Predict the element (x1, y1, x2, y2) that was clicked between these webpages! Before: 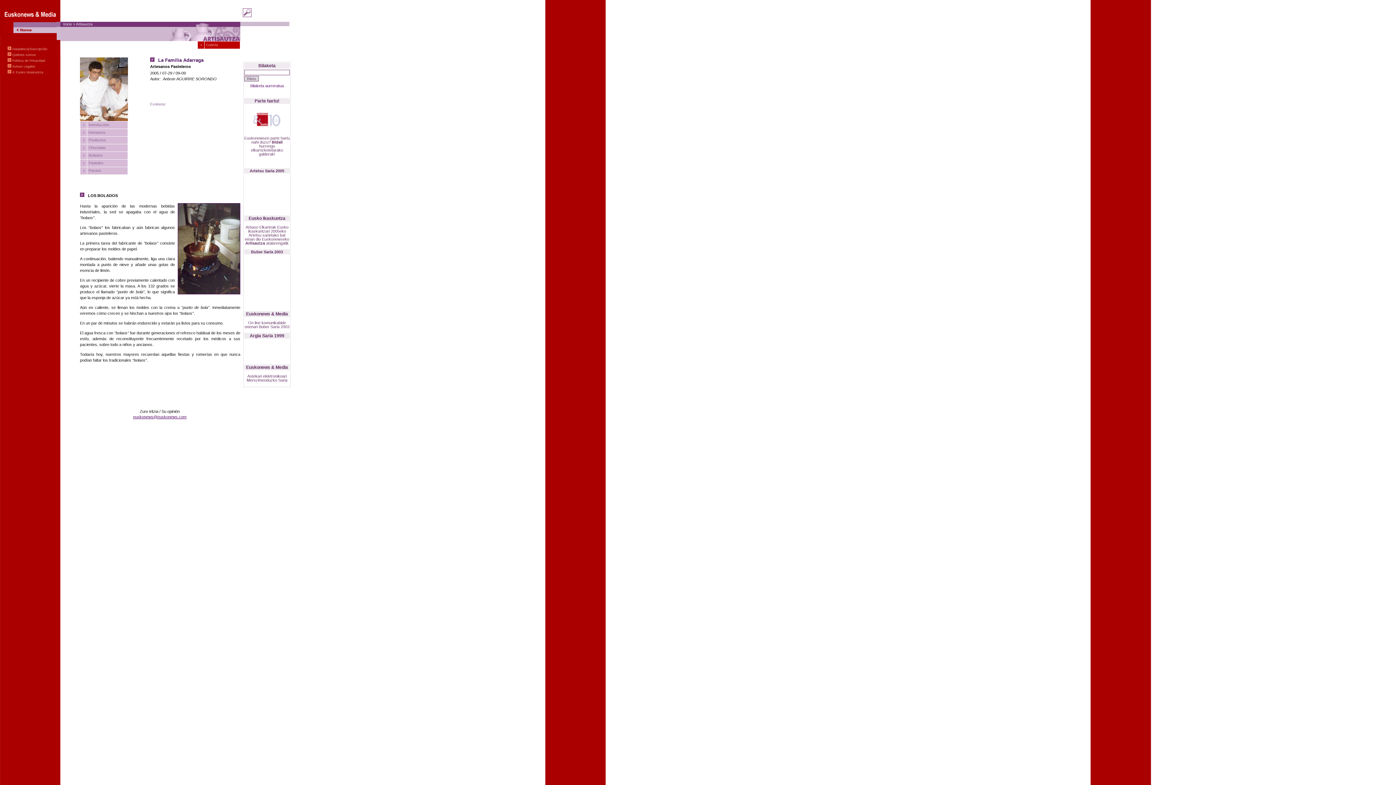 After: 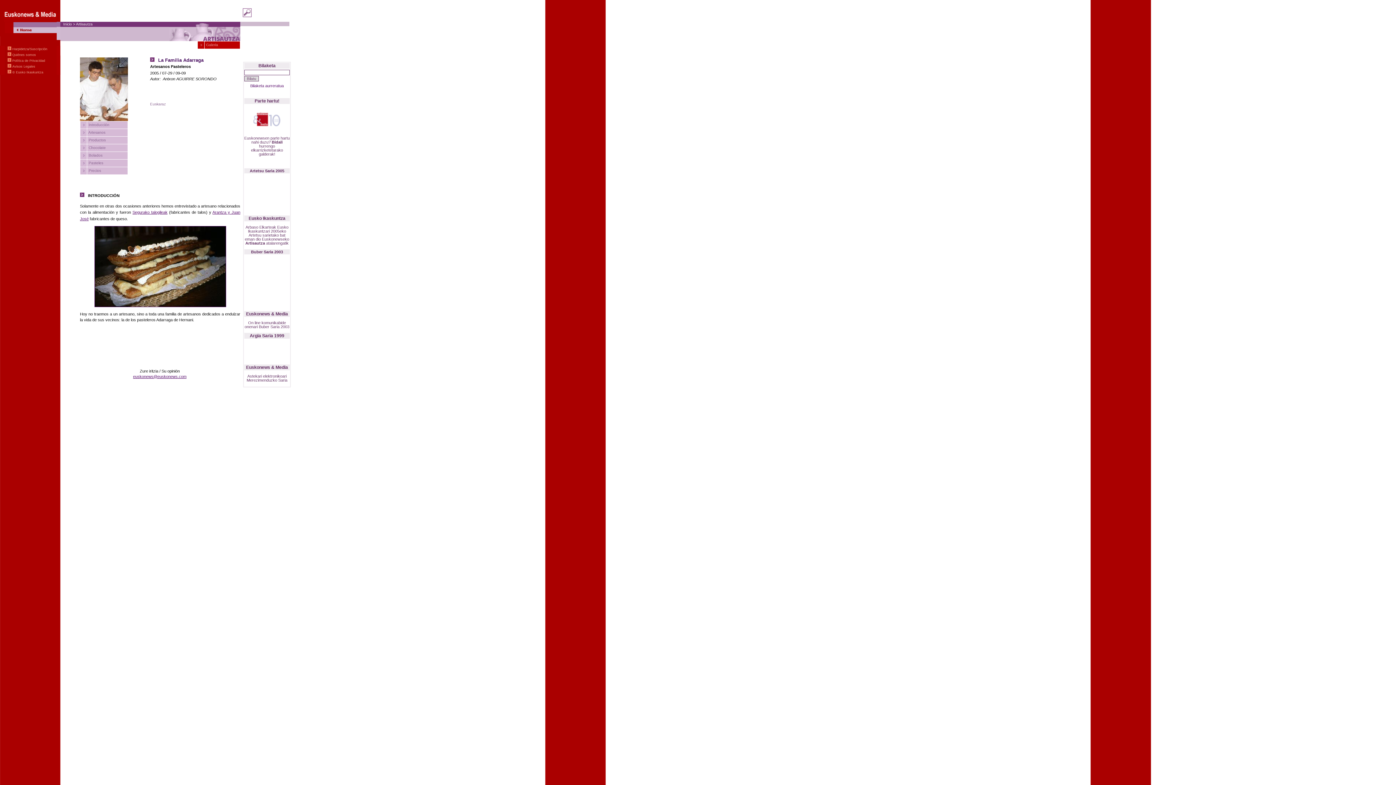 Action: bbox: (87, 122, 109, 126) label:  Introducción